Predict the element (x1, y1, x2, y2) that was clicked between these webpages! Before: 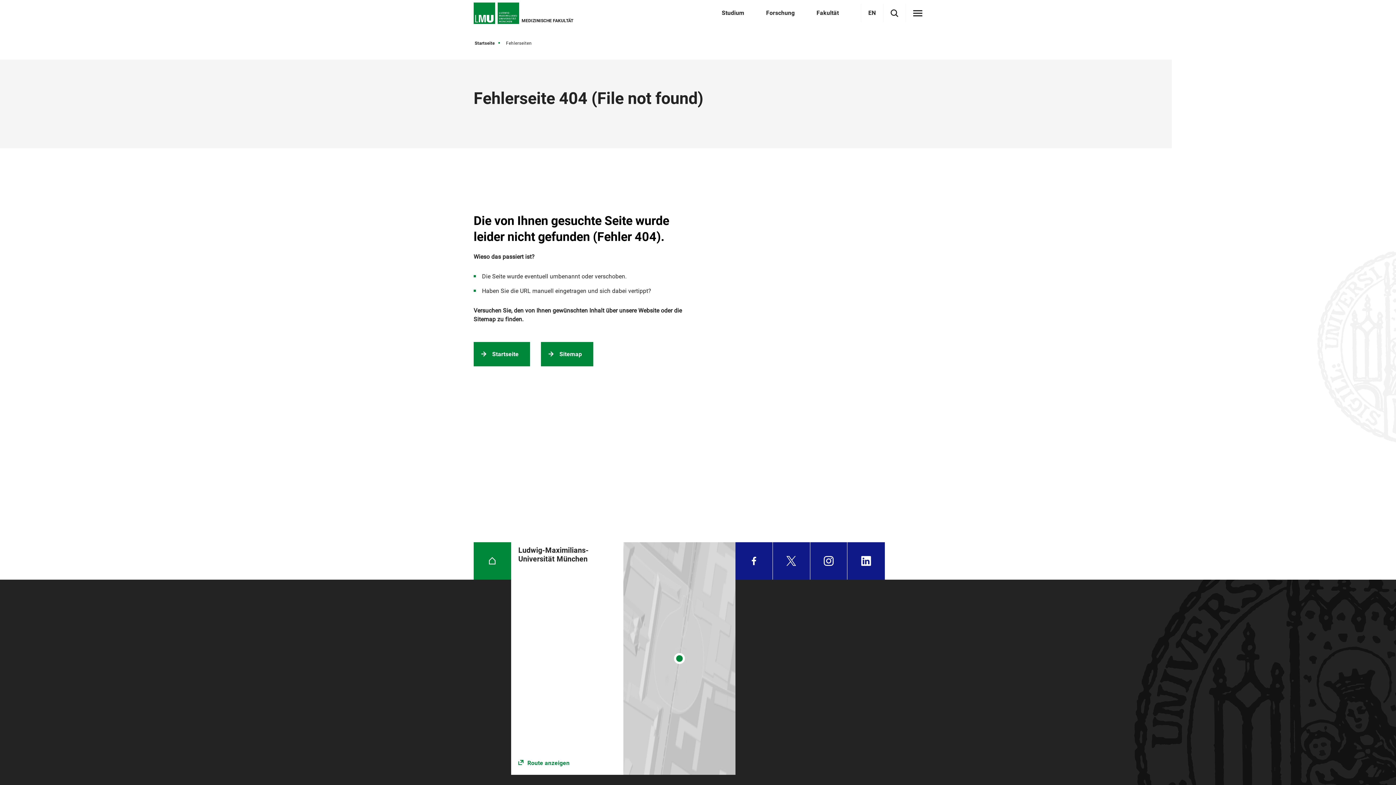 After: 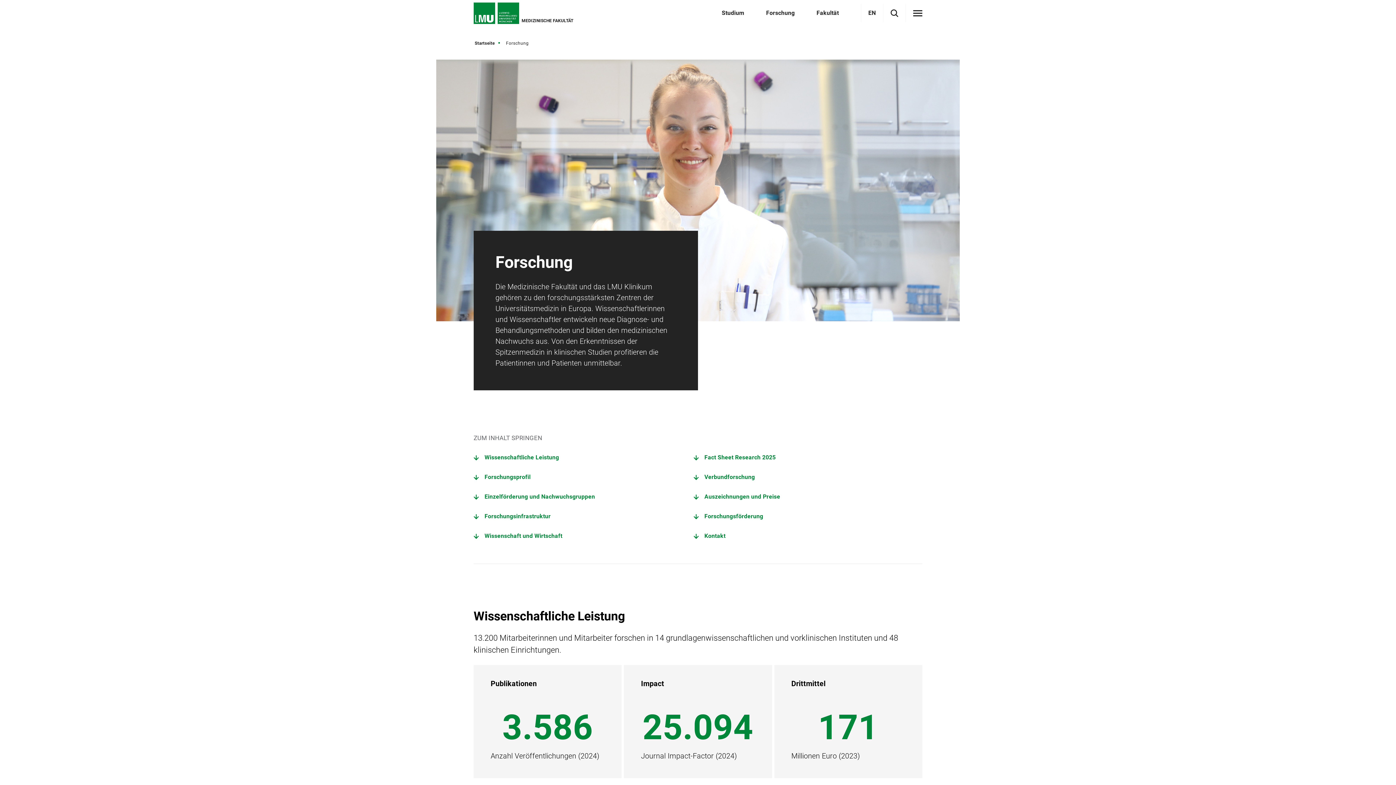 Action: label: Forschung bbox: (766, 9, 794, 16)